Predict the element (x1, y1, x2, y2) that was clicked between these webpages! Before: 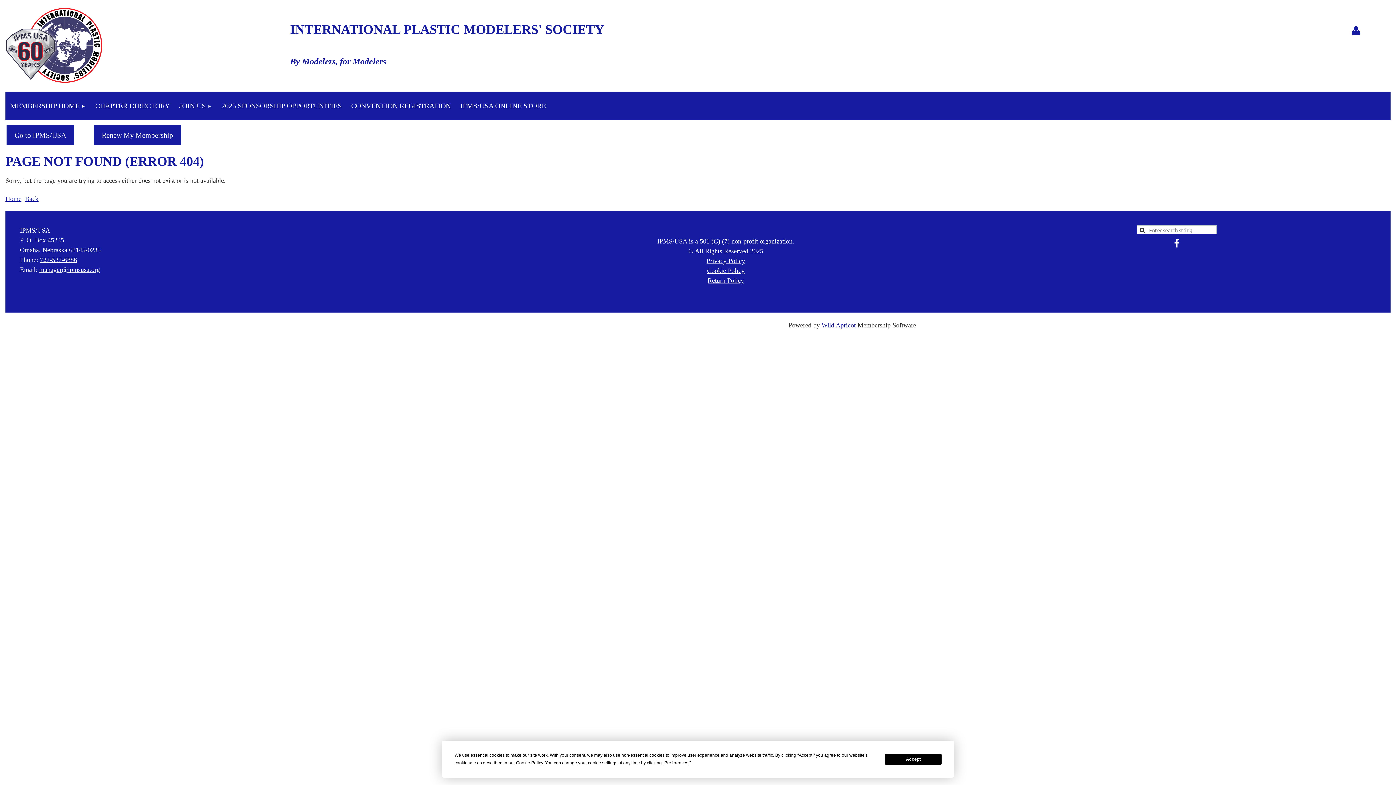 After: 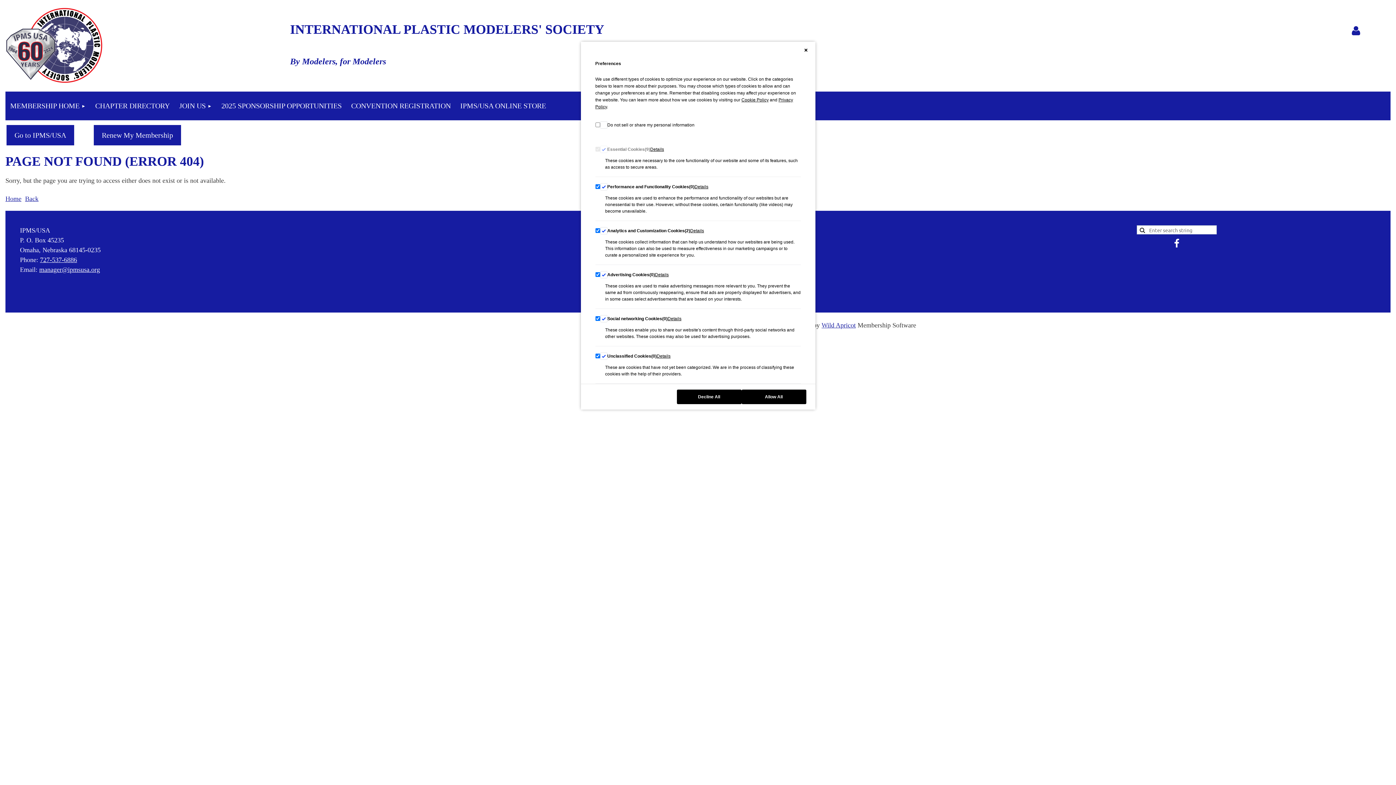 Action: label: Preferences bbox: (664, 760, 688, 765)